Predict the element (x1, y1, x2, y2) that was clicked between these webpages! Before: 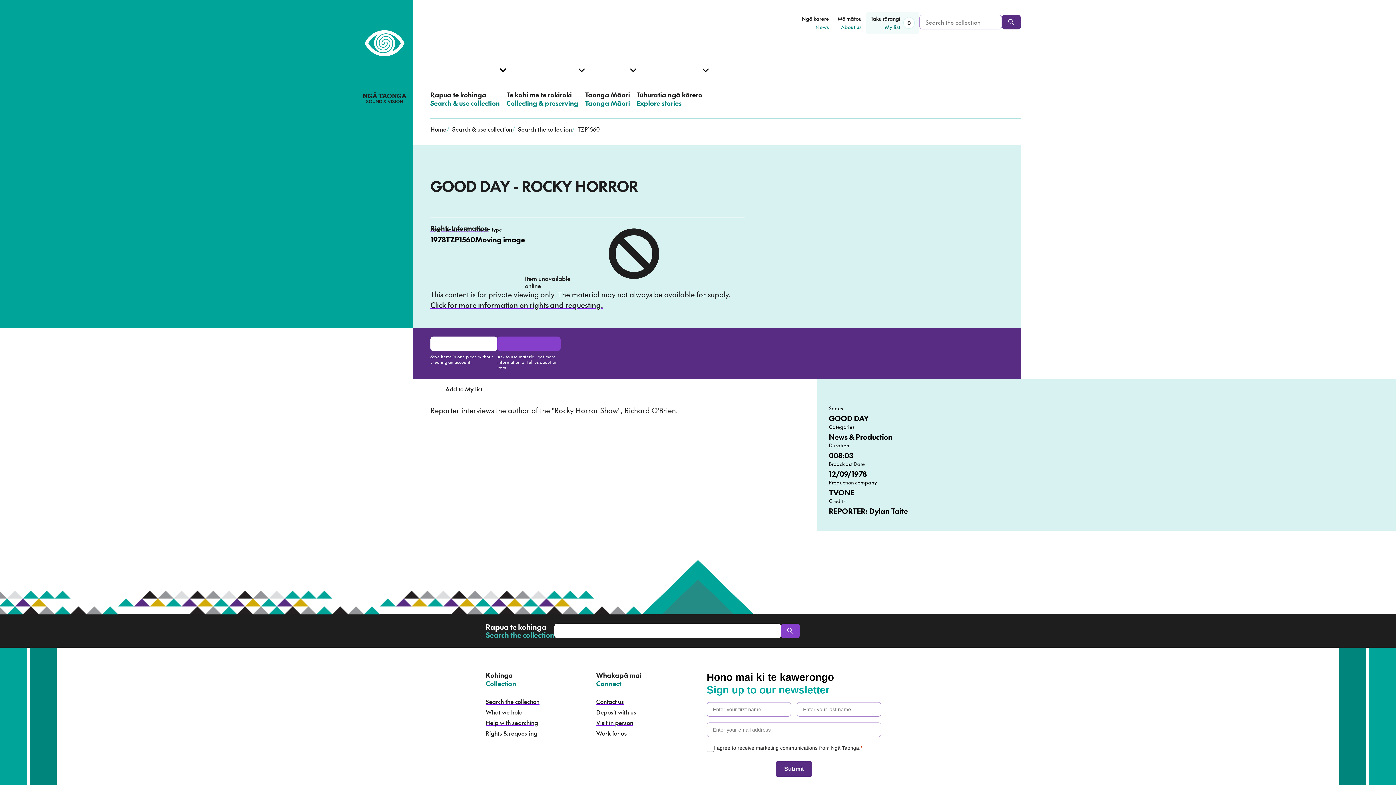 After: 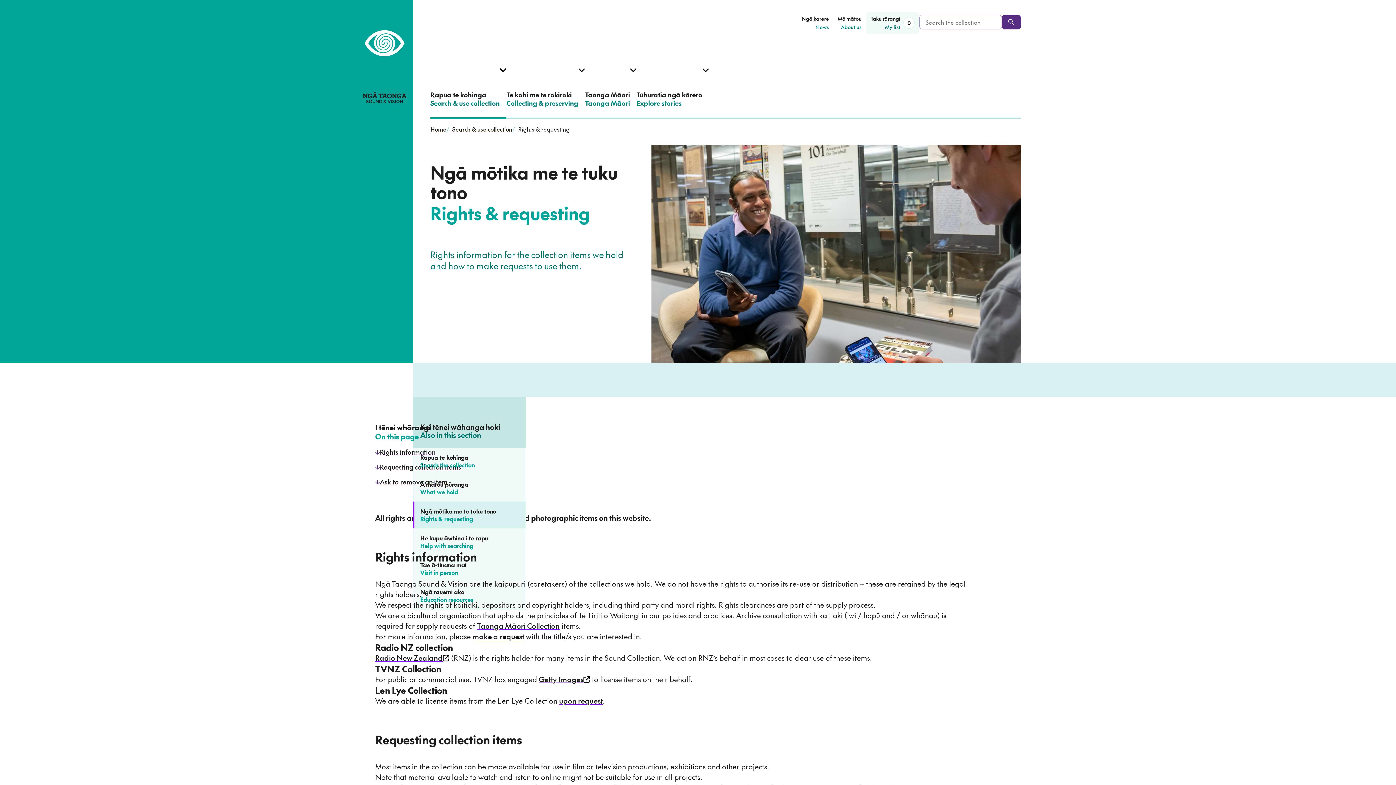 Action: label: Rights & requesting bbox: (485, 729, 537, 737)